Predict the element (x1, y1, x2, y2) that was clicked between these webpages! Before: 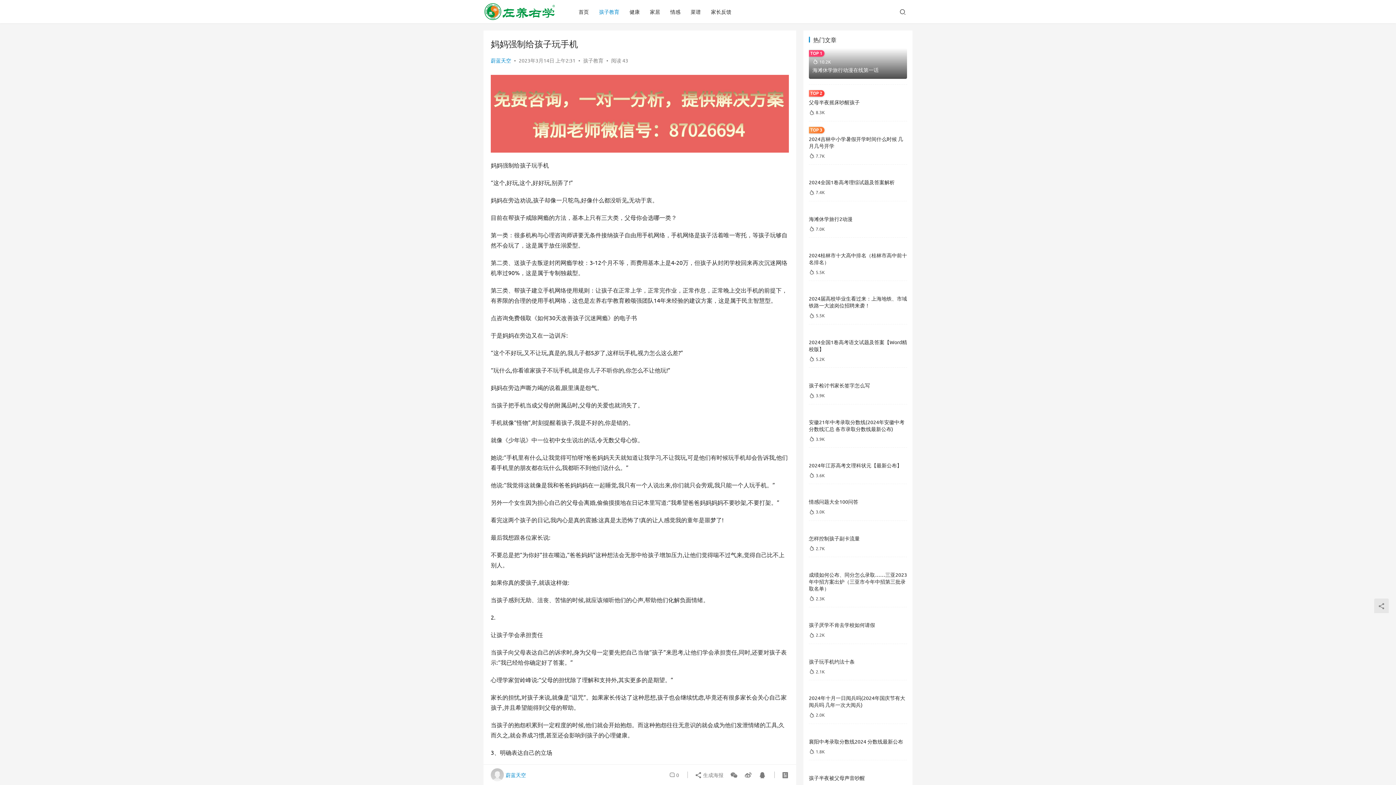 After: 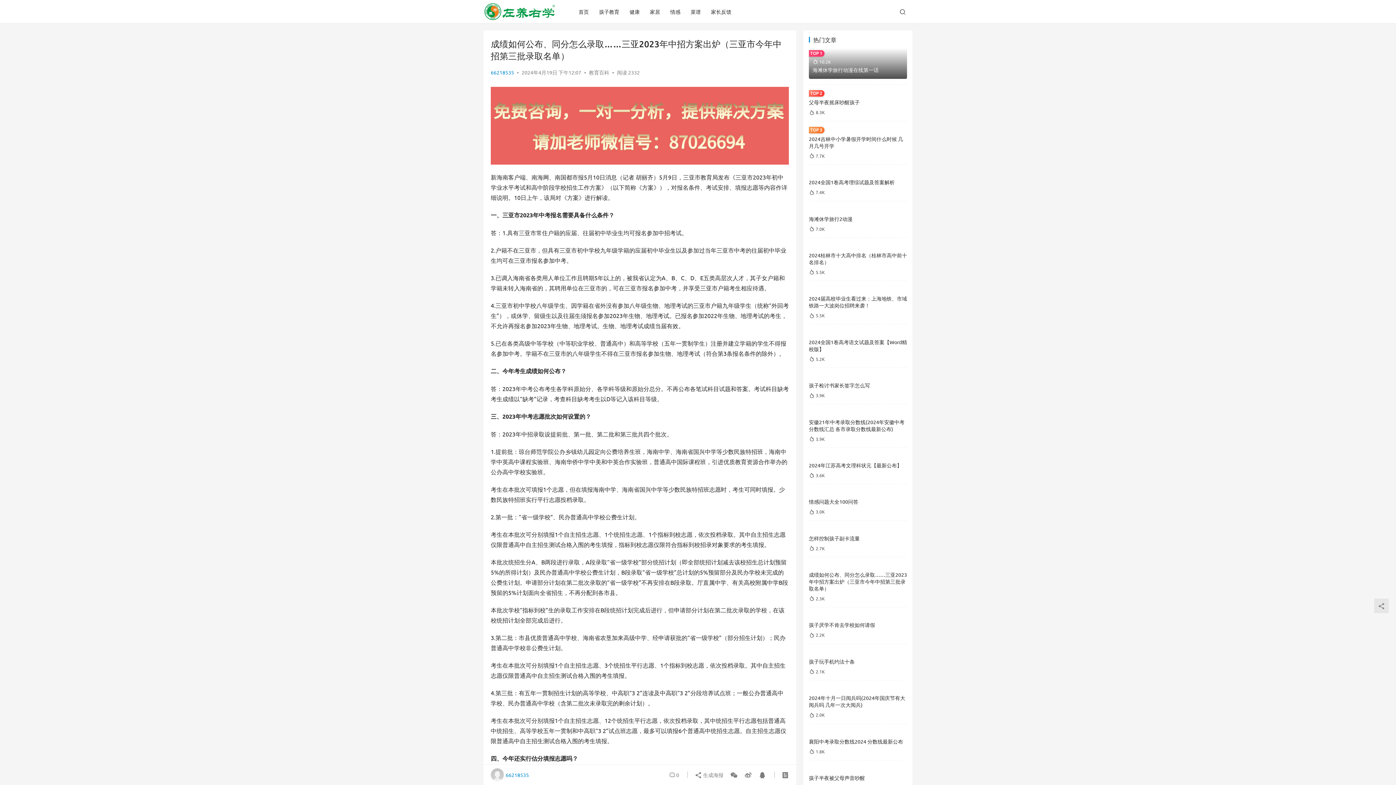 Action: bbox: (809, 571, 907, 592) label: 成绩如何公布、同分怎么录取……三亚2023年中招方案出炉（三亚市今年中招第三批录取名单）